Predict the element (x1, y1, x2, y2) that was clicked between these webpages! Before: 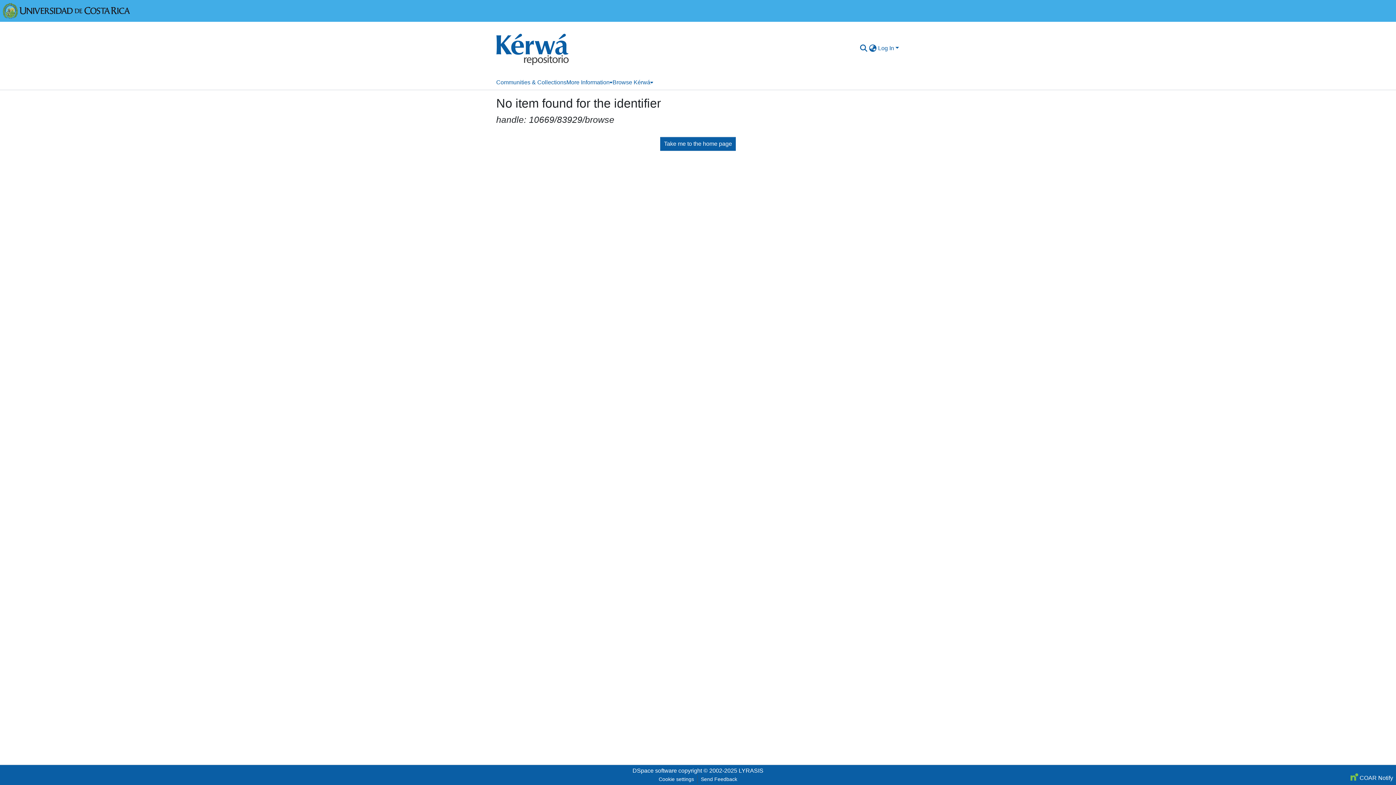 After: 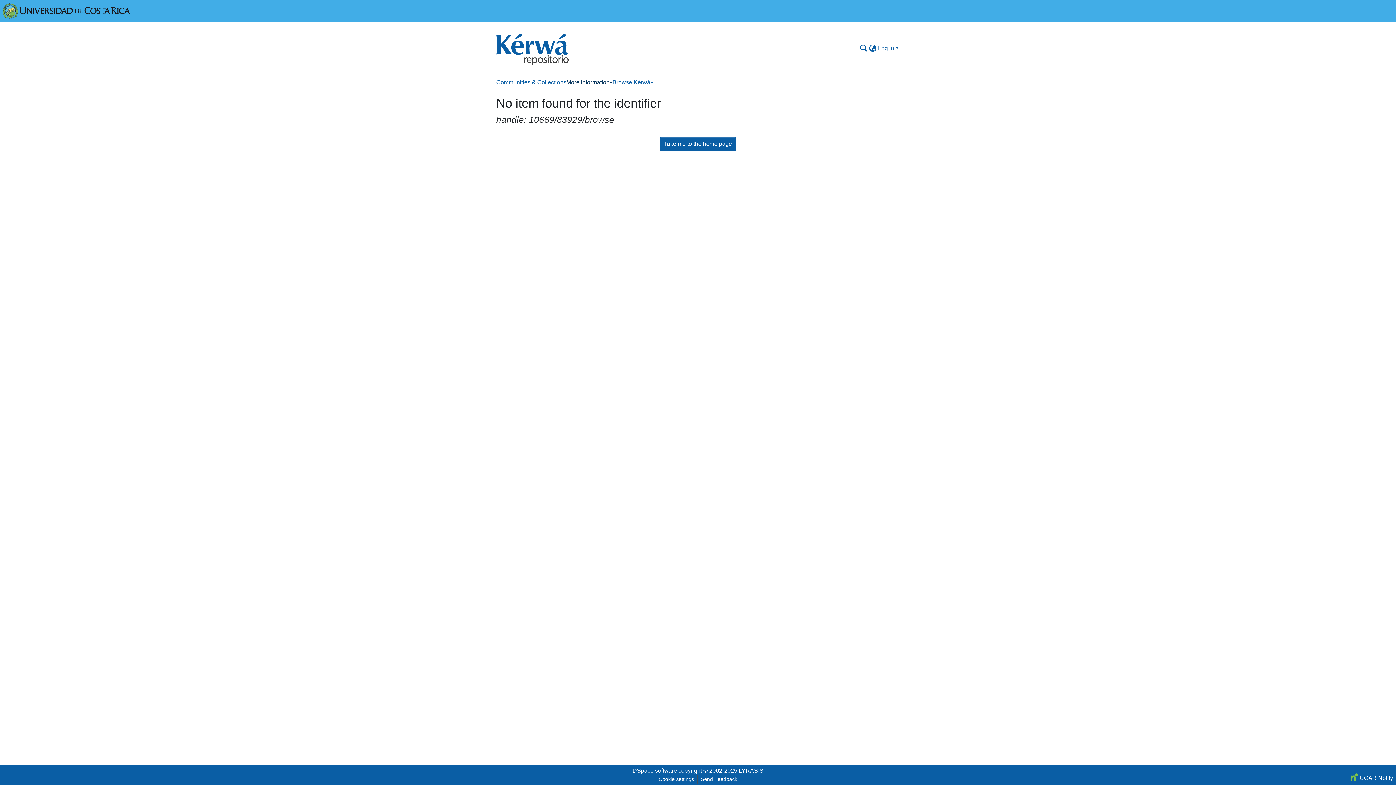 Action: label: More Information bbox: (566, 75, 612, 89)